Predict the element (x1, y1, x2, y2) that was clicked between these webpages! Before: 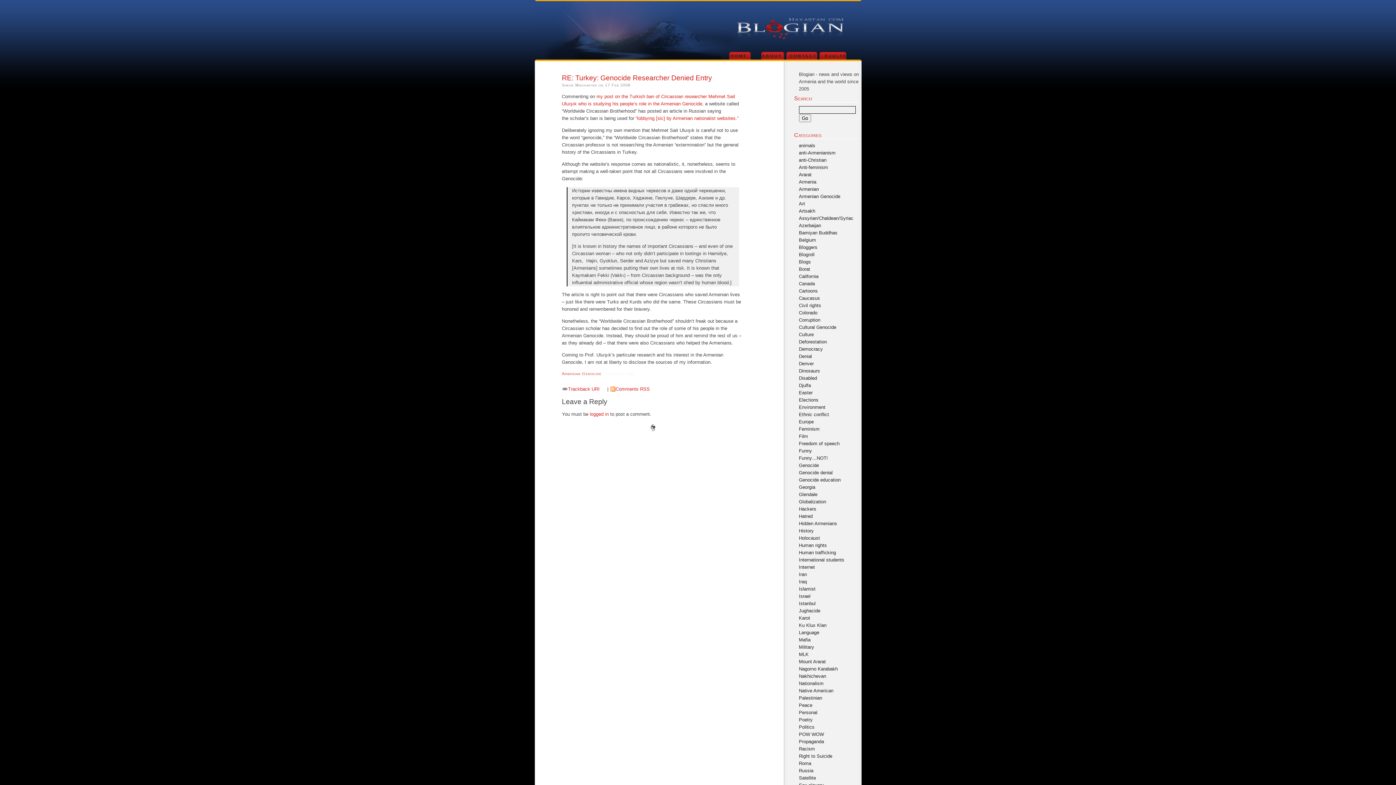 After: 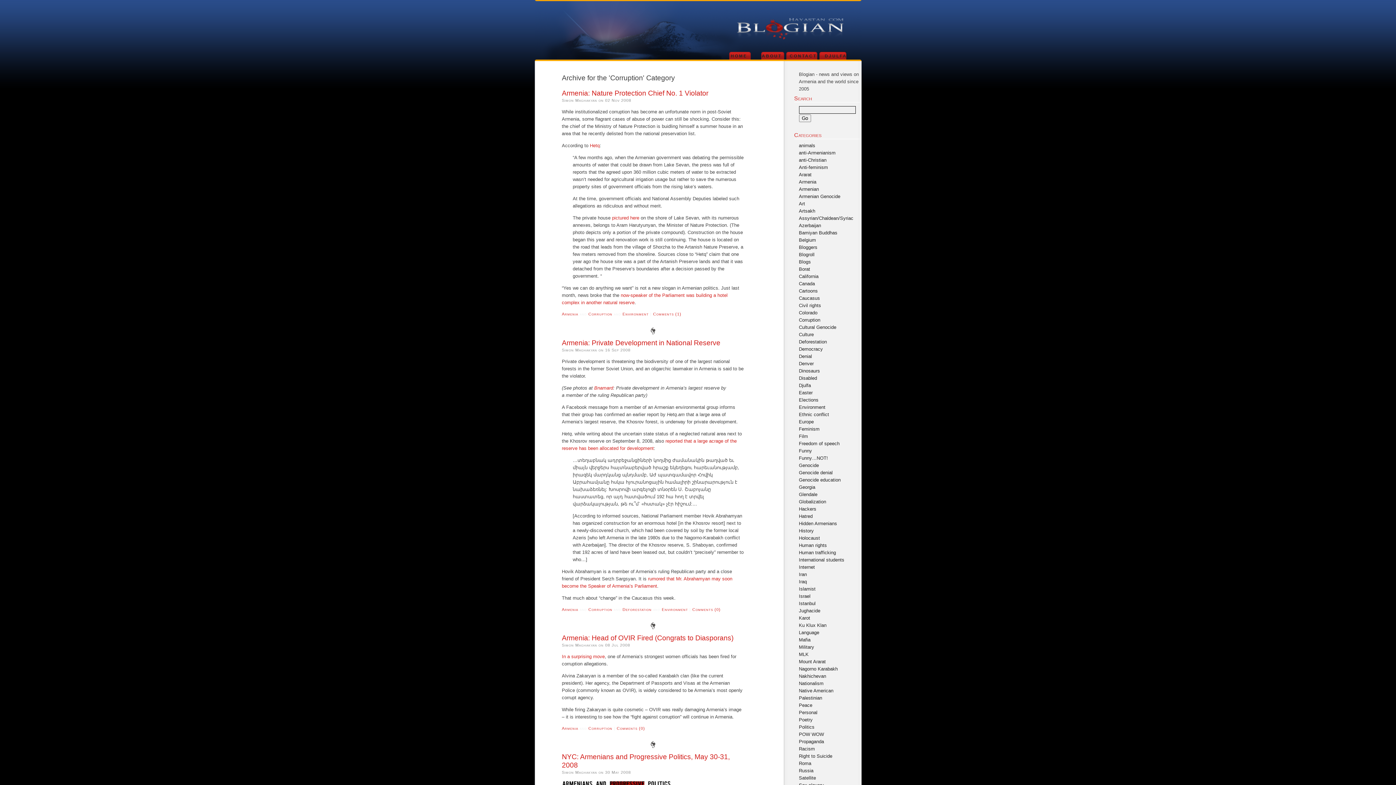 Action: label: Corruption bbox: (799, 317, 820, 322)